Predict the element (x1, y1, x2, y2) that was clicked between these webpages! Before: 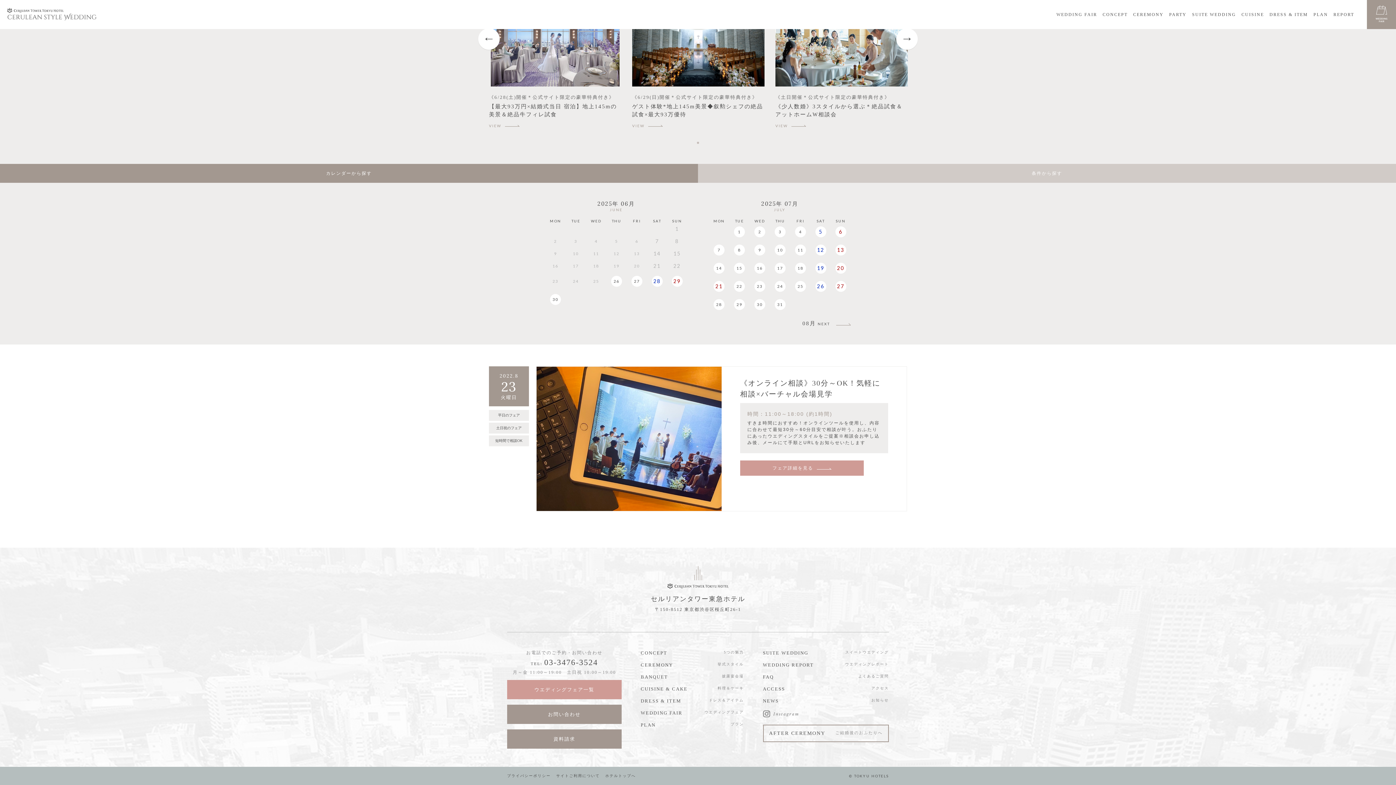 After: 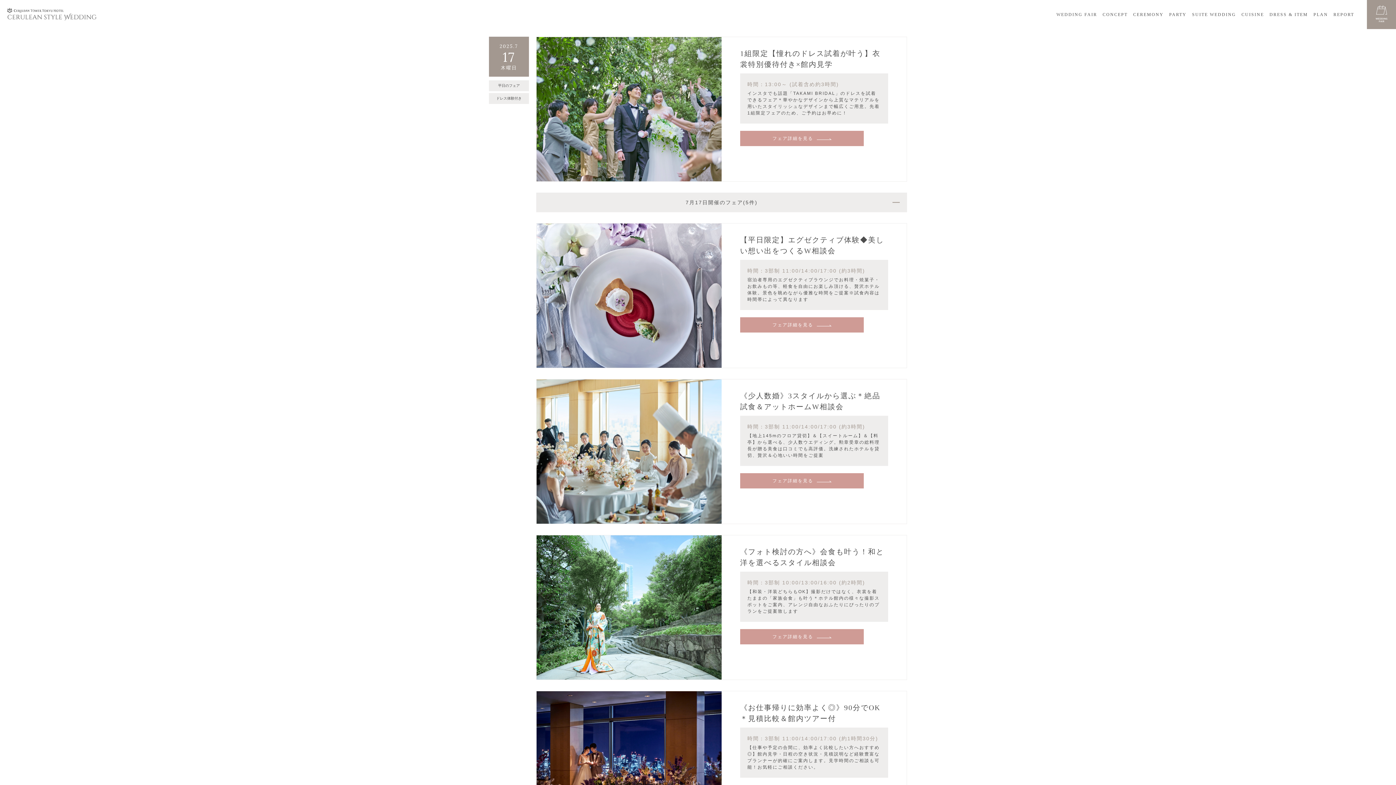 Action: label: 17 bbox: (774, 262, 785, 273)